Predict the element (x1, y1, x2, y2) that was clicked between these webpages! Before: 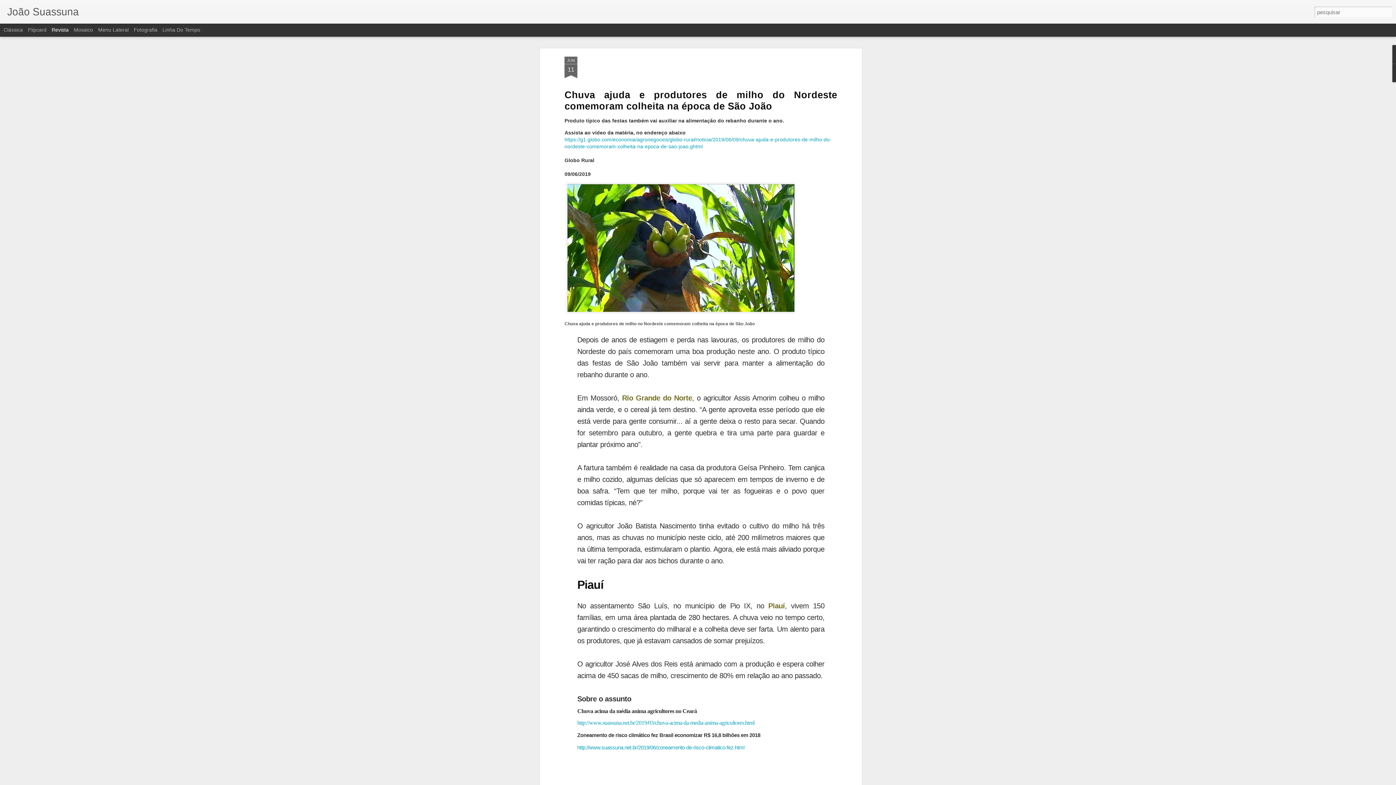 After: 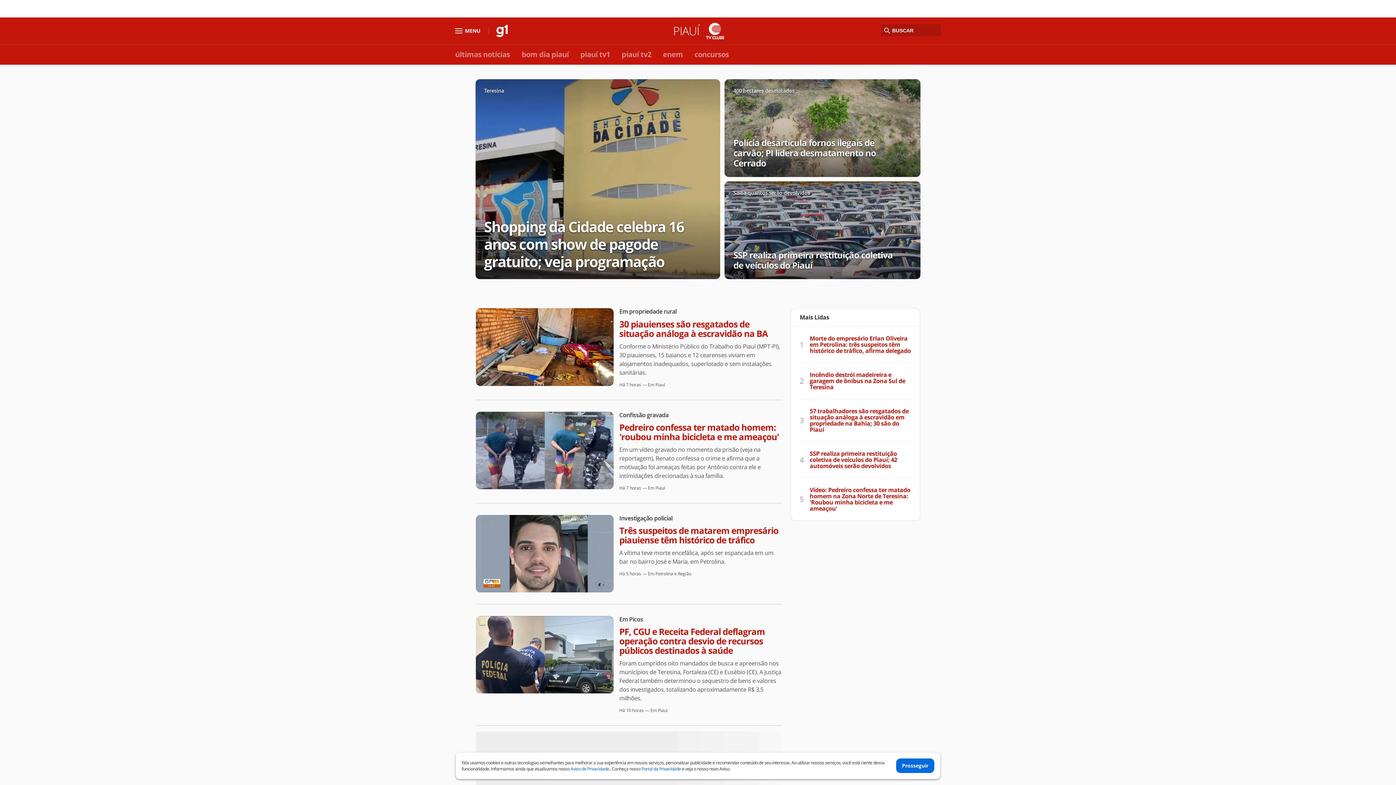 Action: bbox: (768, 602, 785, 610) label: Piauí